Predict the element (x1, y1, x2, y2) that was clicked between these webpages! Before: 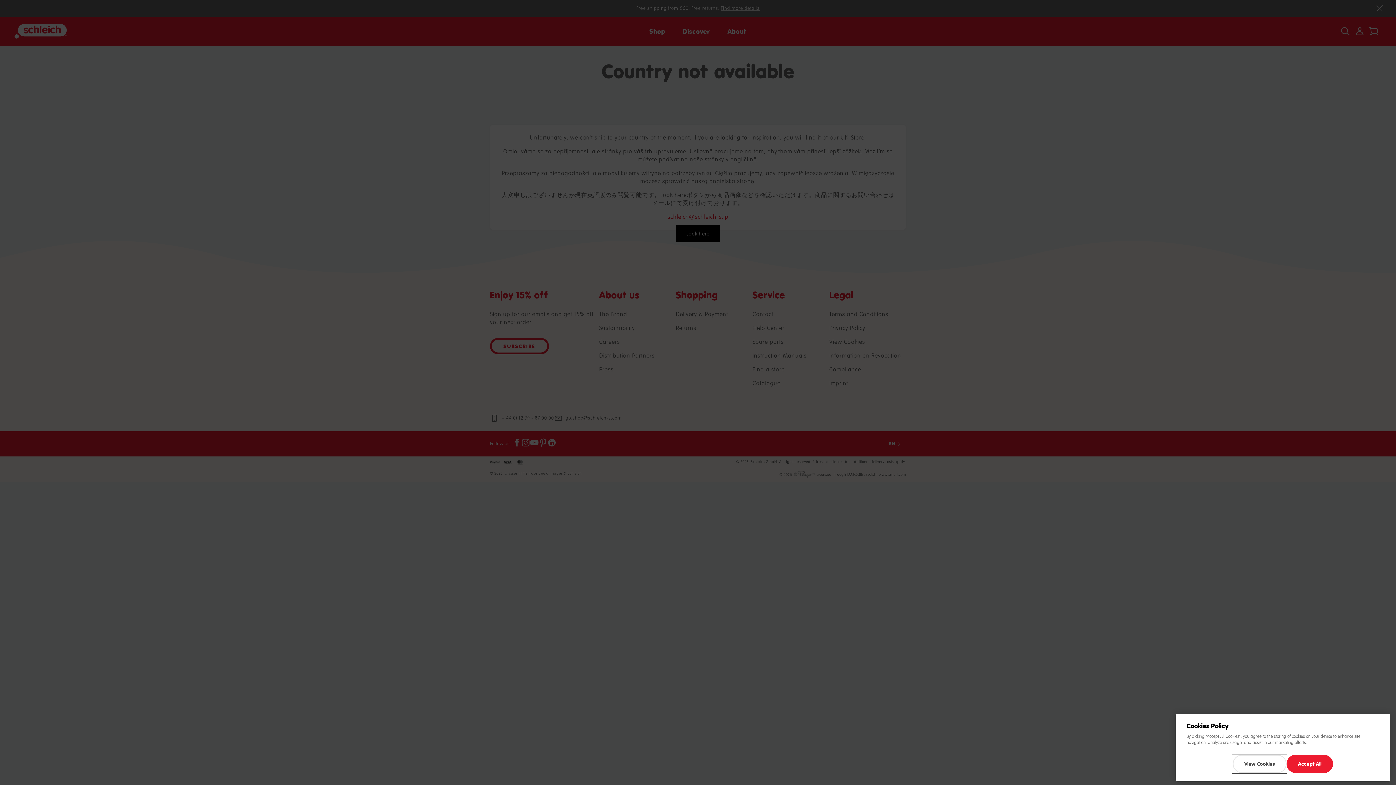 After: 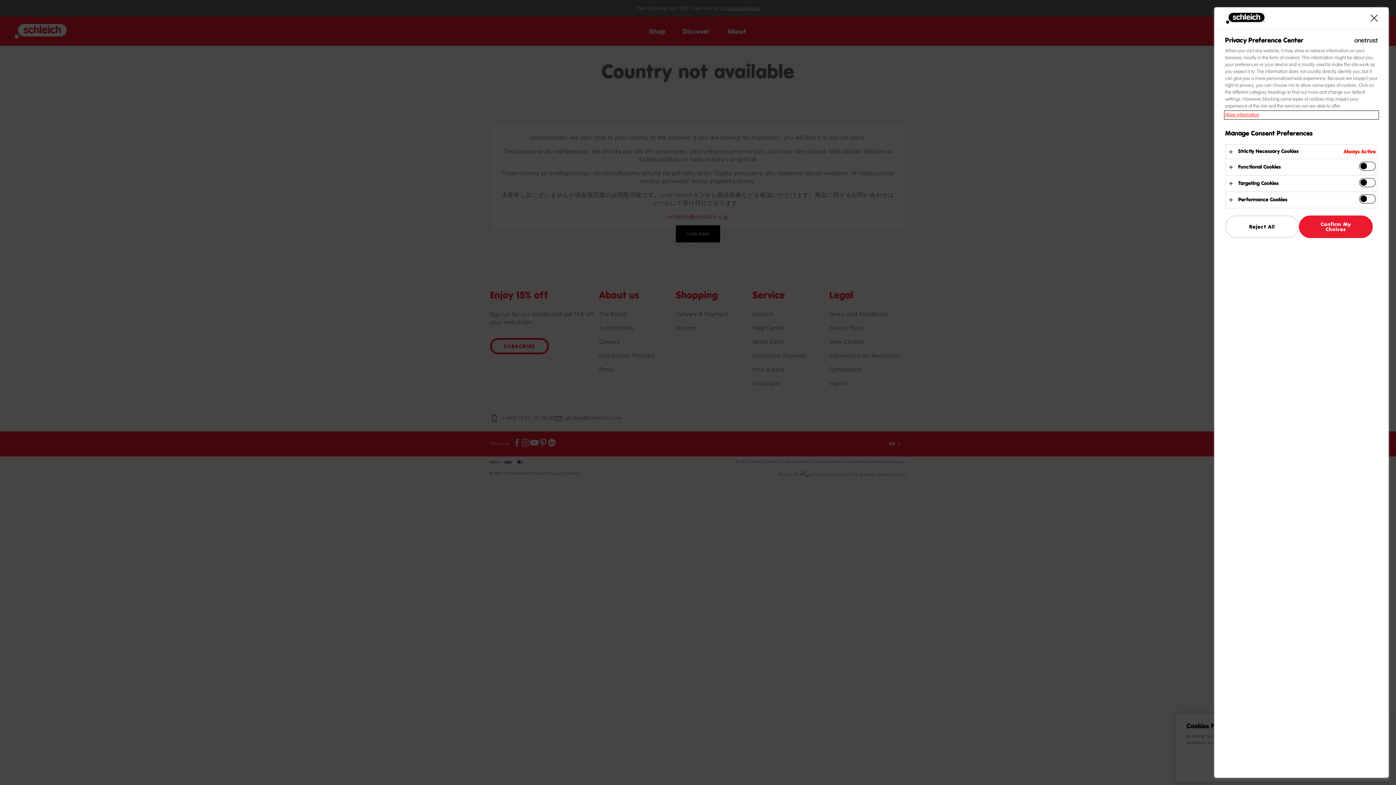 Action: label: View Cookies bbox: (1233, 755, 1286, 773)